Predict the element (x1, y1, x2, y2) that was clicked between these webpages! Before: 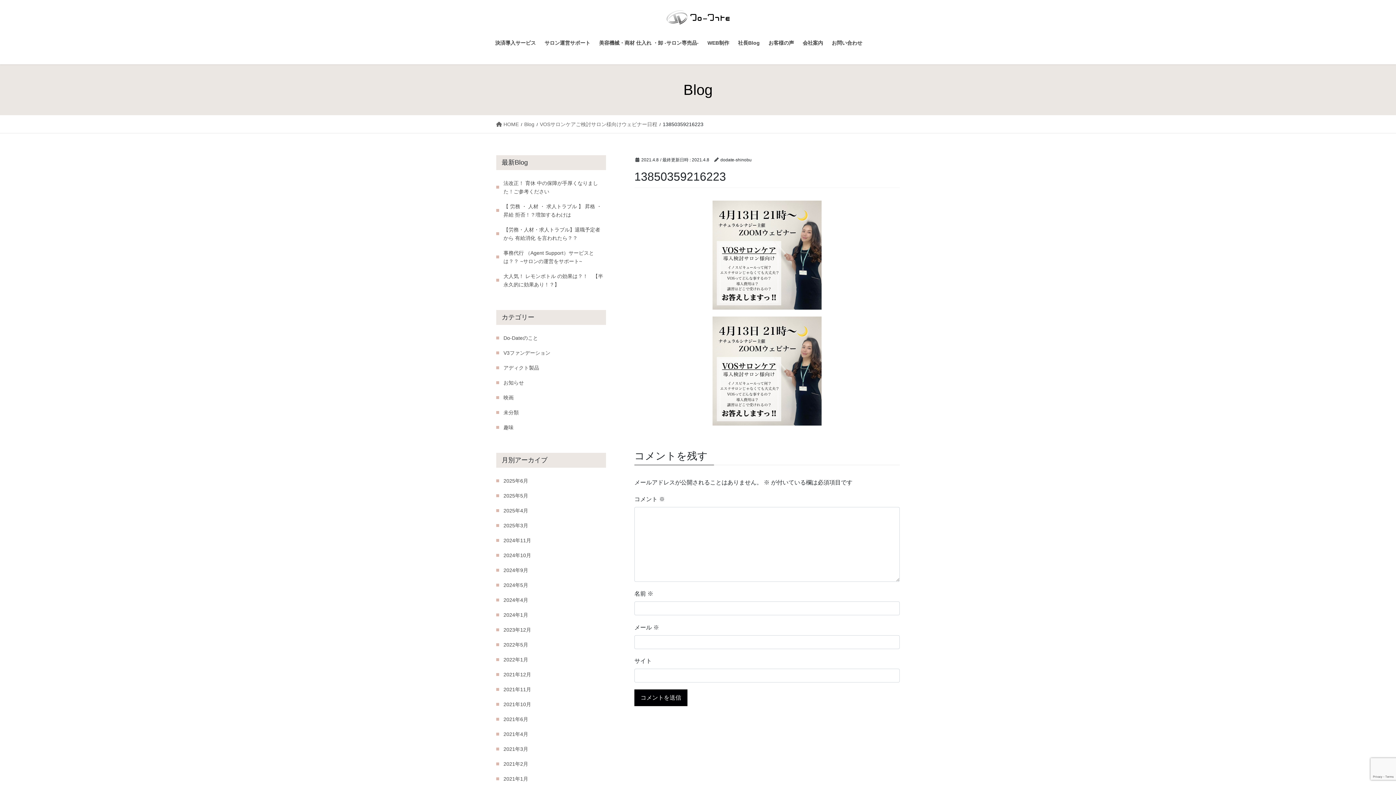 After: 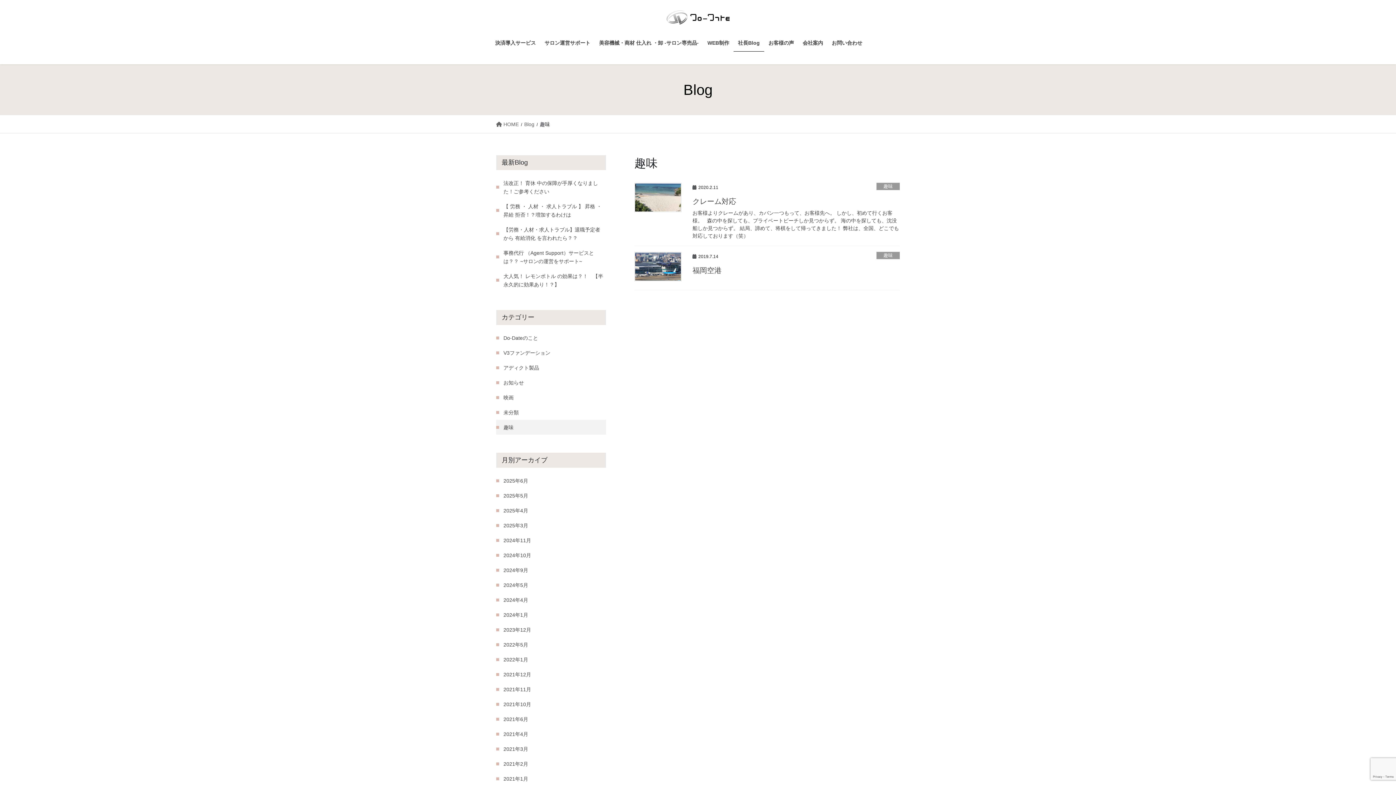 Action: label: 趣味 bbox: (496, 420, 606, 434)